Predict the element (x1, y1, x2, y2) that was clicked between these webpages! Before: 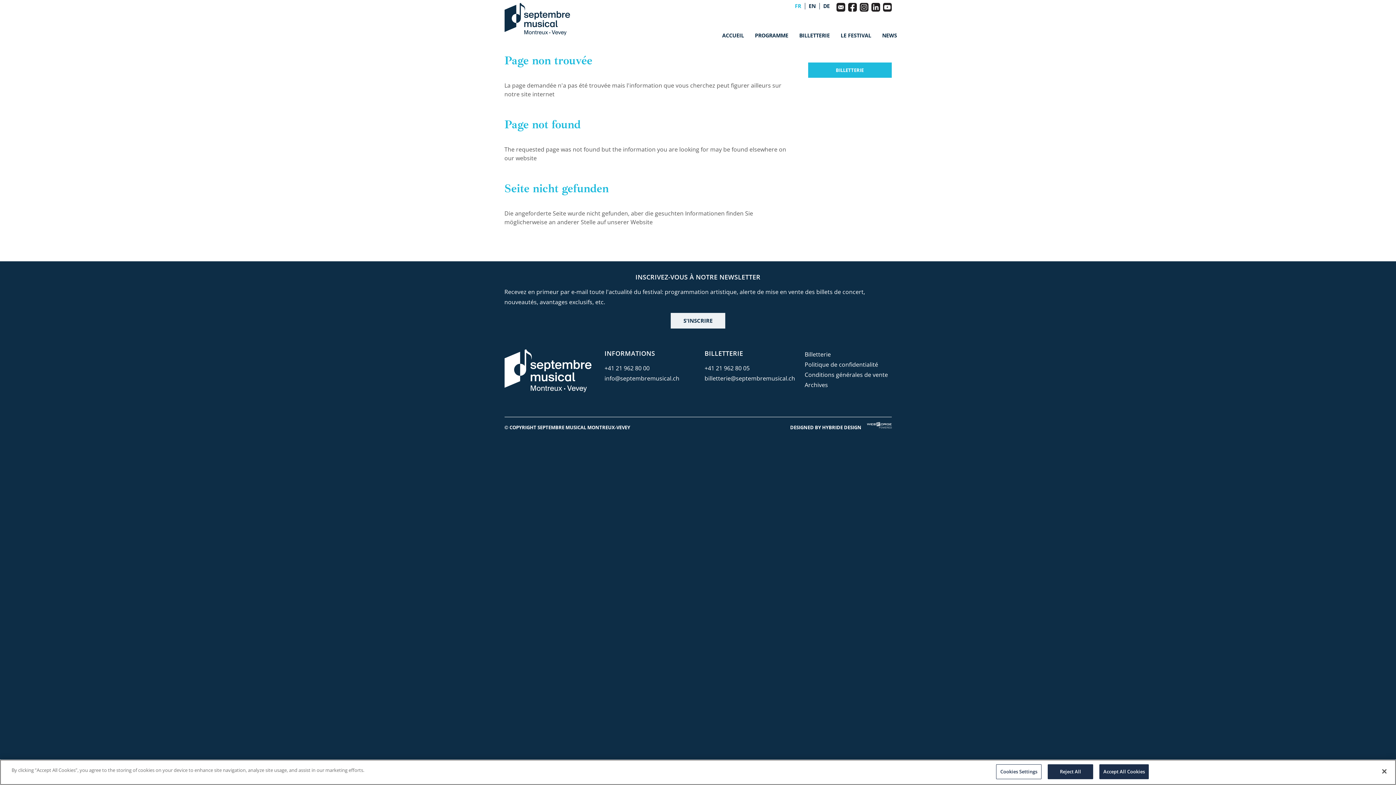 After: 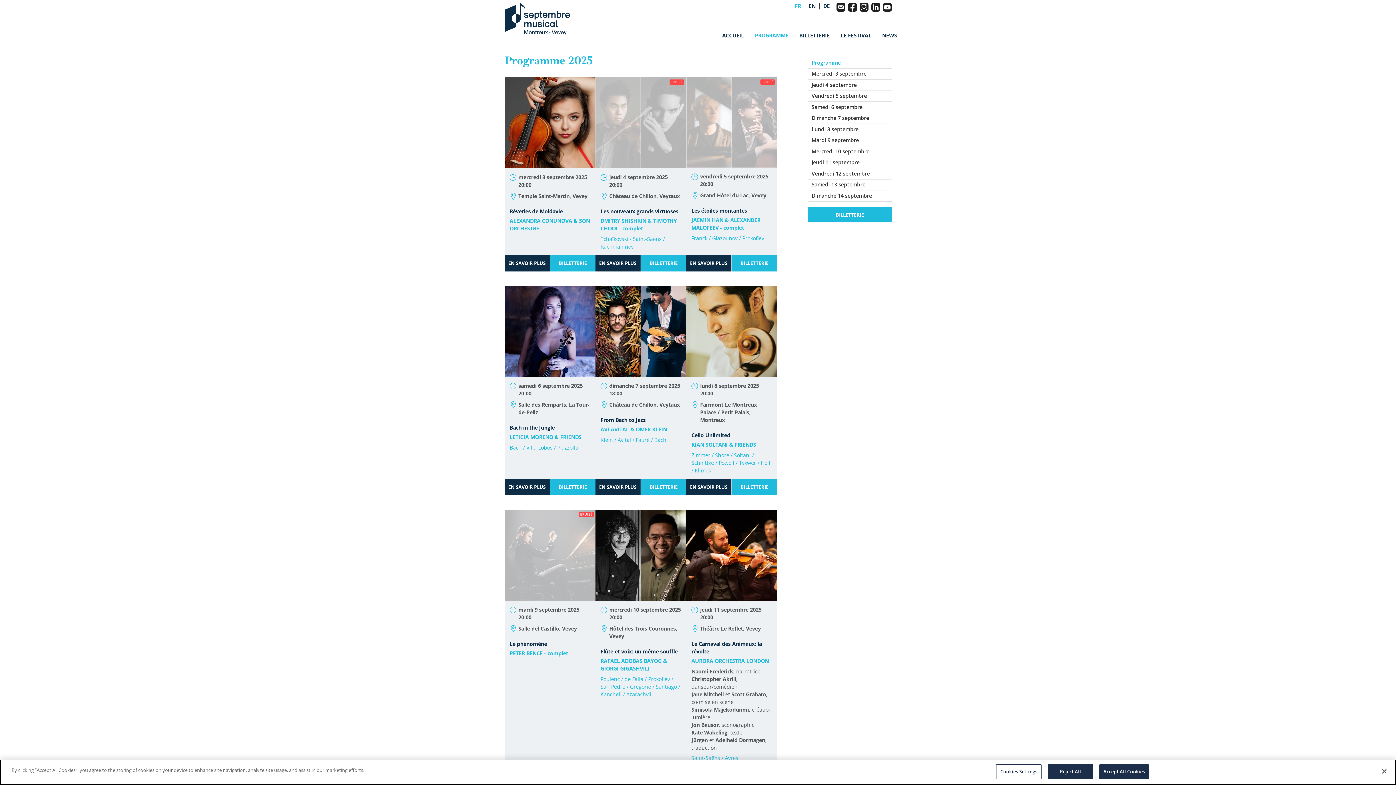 Action: bbox: (755, 29, 788, 41) label: PROGRAMME